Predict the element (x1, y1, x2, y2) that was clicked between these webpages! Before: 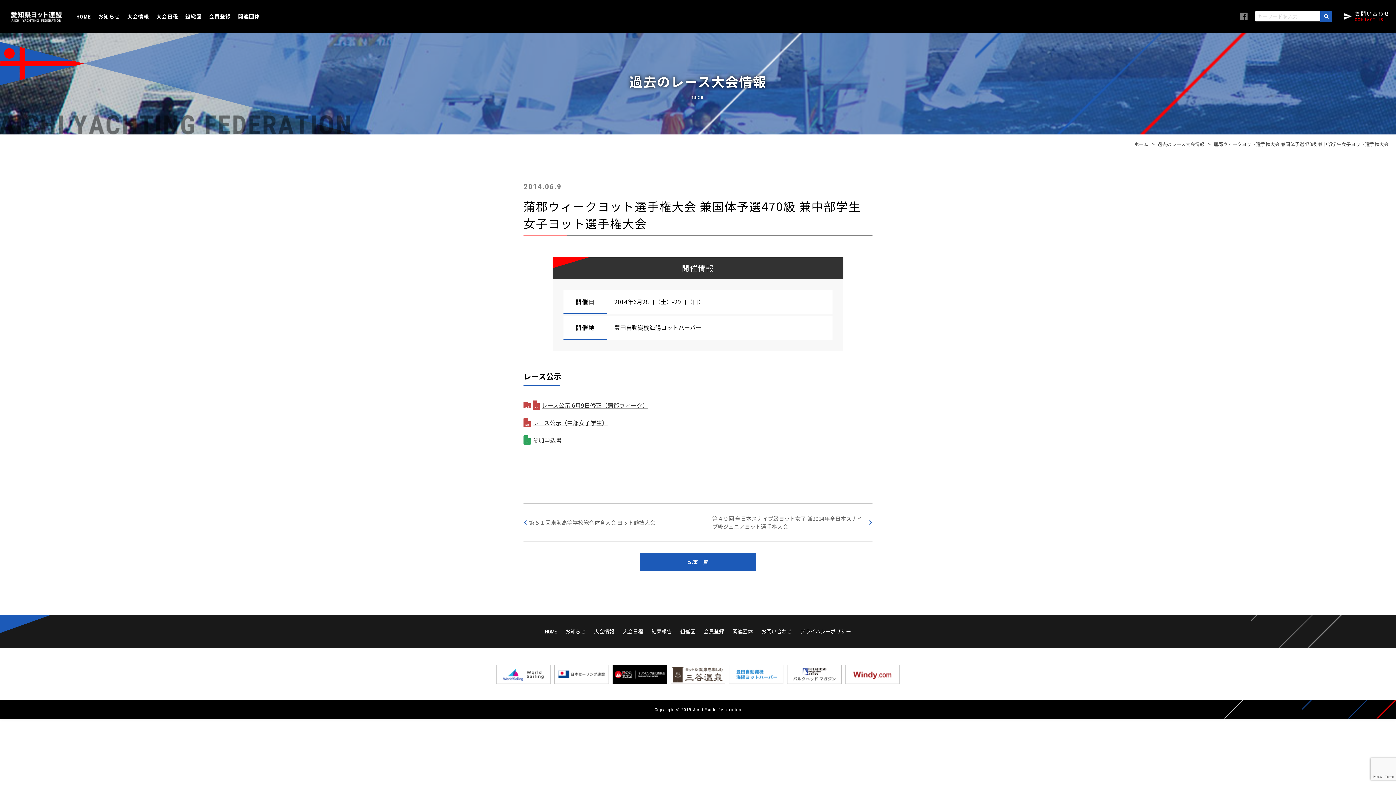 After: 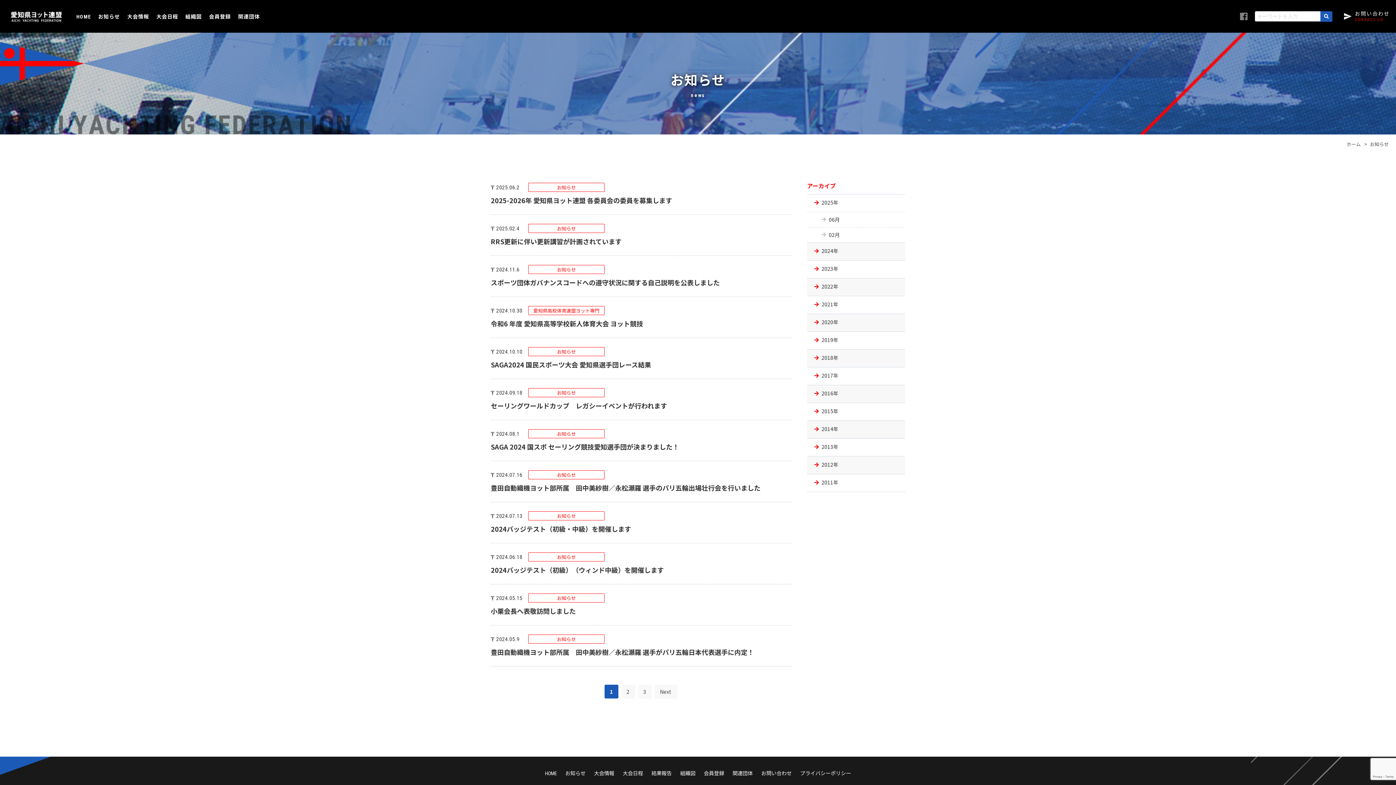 Action: bbox: (98, 12, 120, 19) label: お知らせ